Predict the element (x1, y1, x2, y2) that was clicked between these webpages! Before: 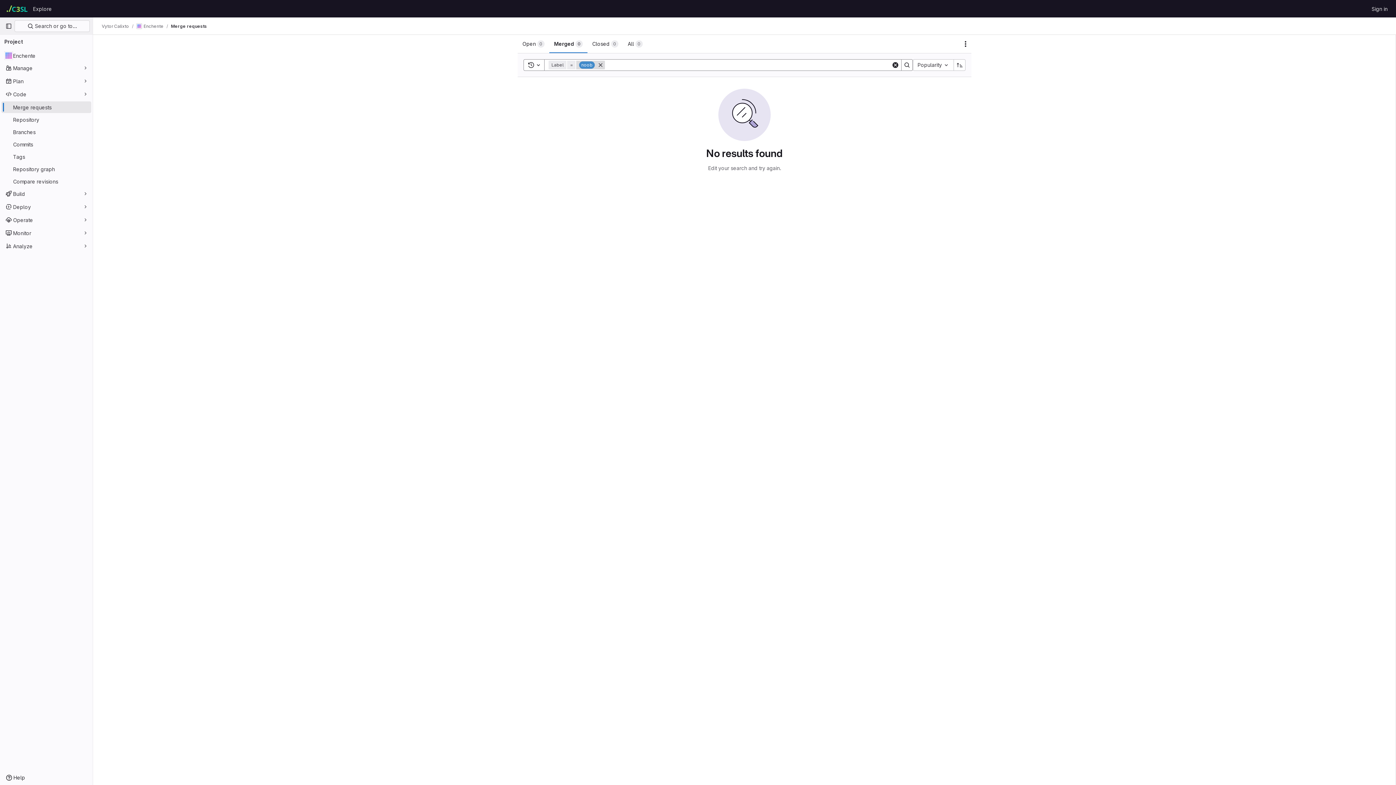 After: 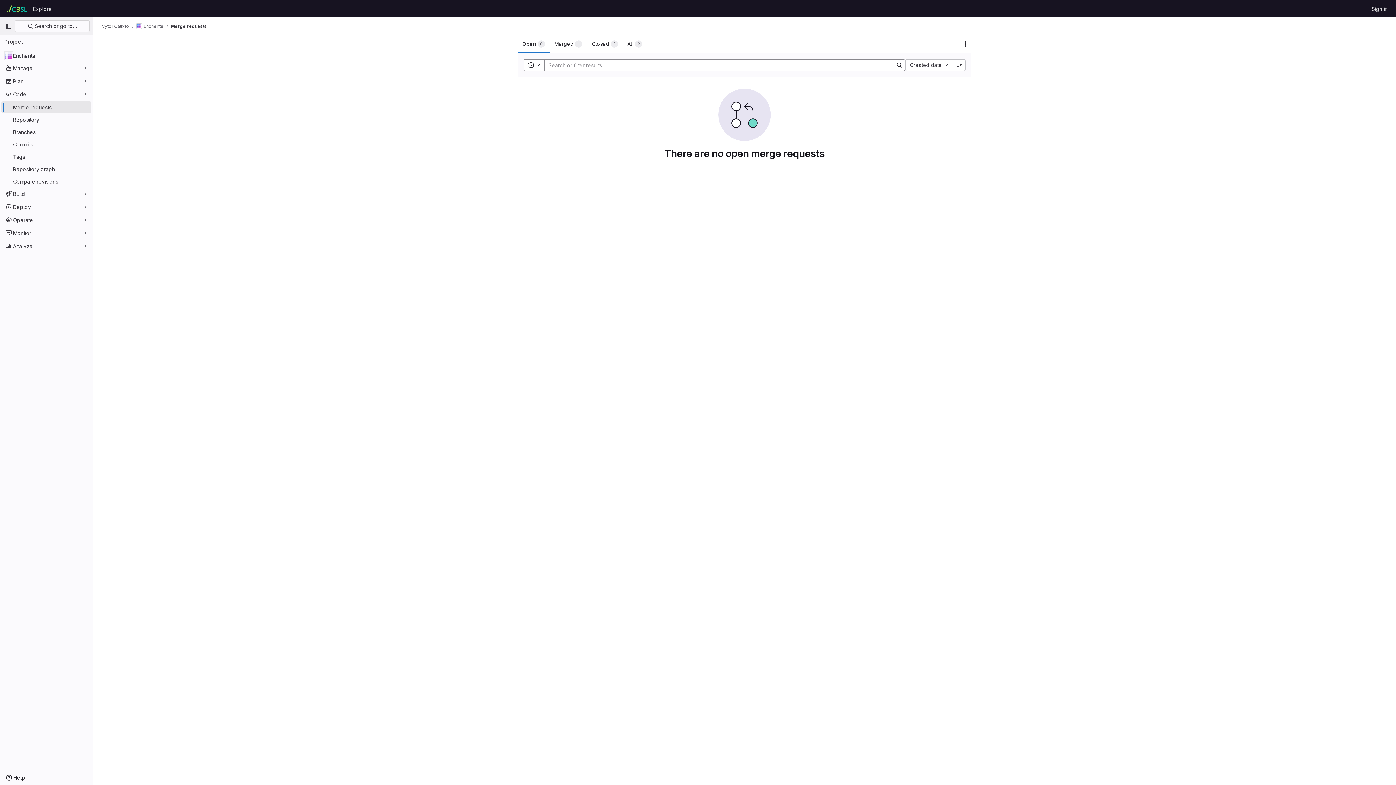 Action: label: Merge requests bbox: (1, 101, 91, 113)